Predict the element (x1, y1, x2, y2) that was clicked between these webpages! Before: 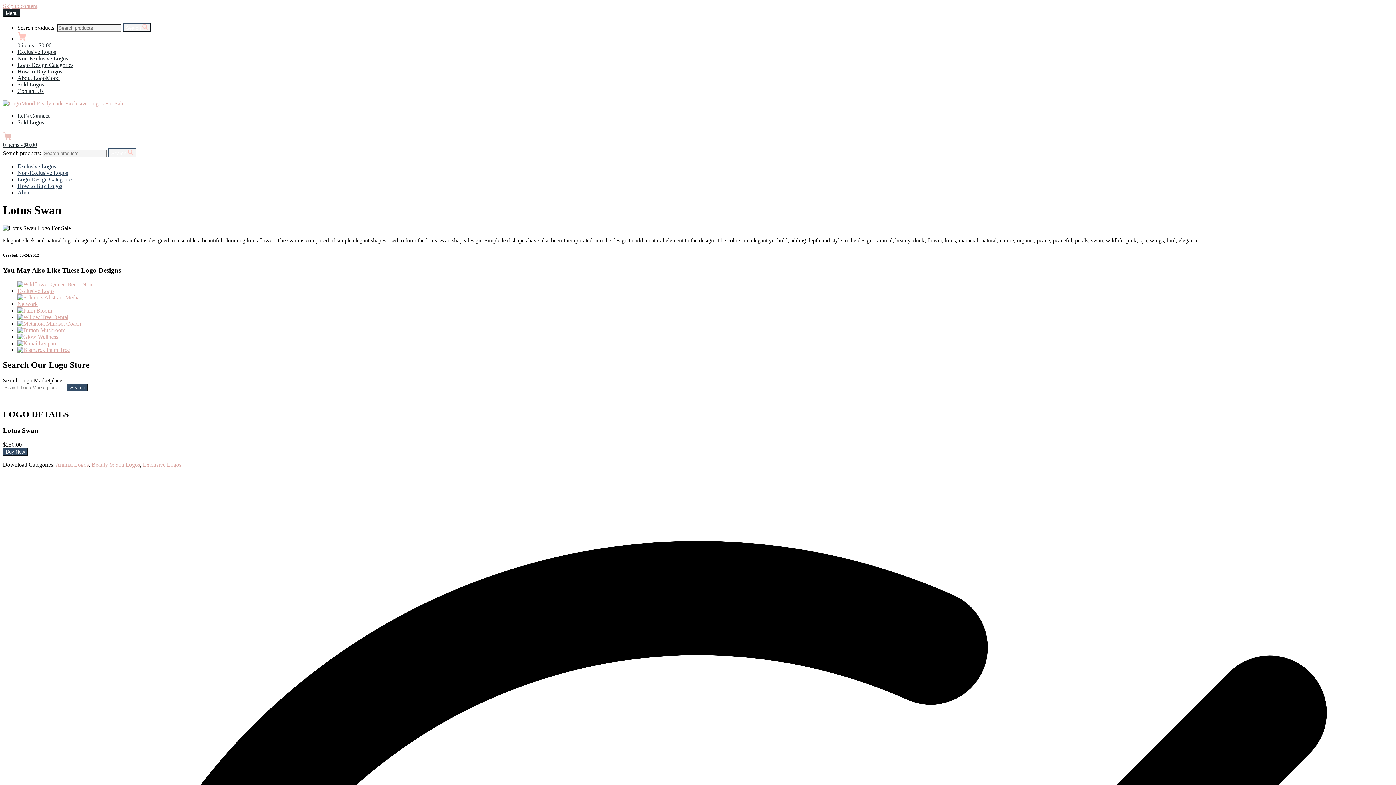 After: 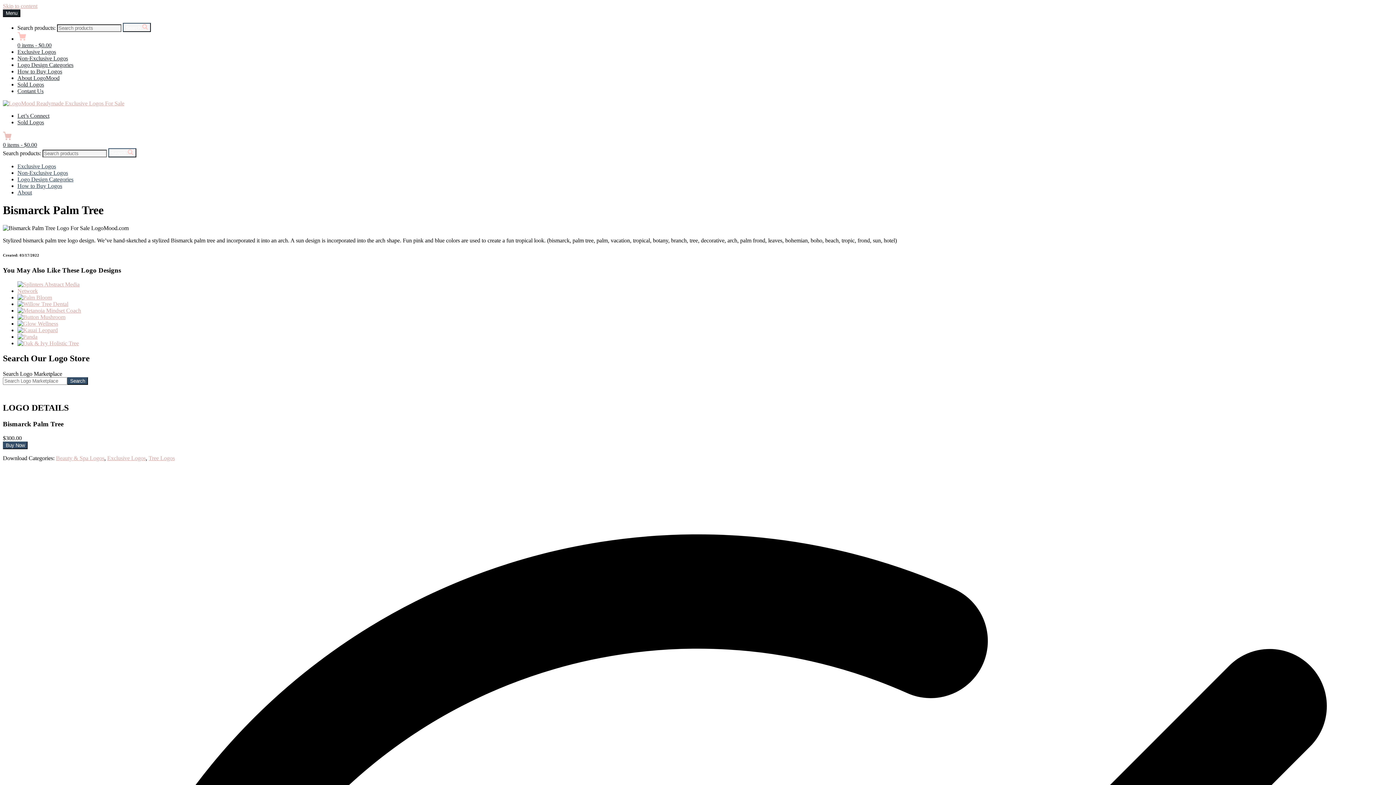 Action: label: 
 bbox: (17, 346, 69, 352)